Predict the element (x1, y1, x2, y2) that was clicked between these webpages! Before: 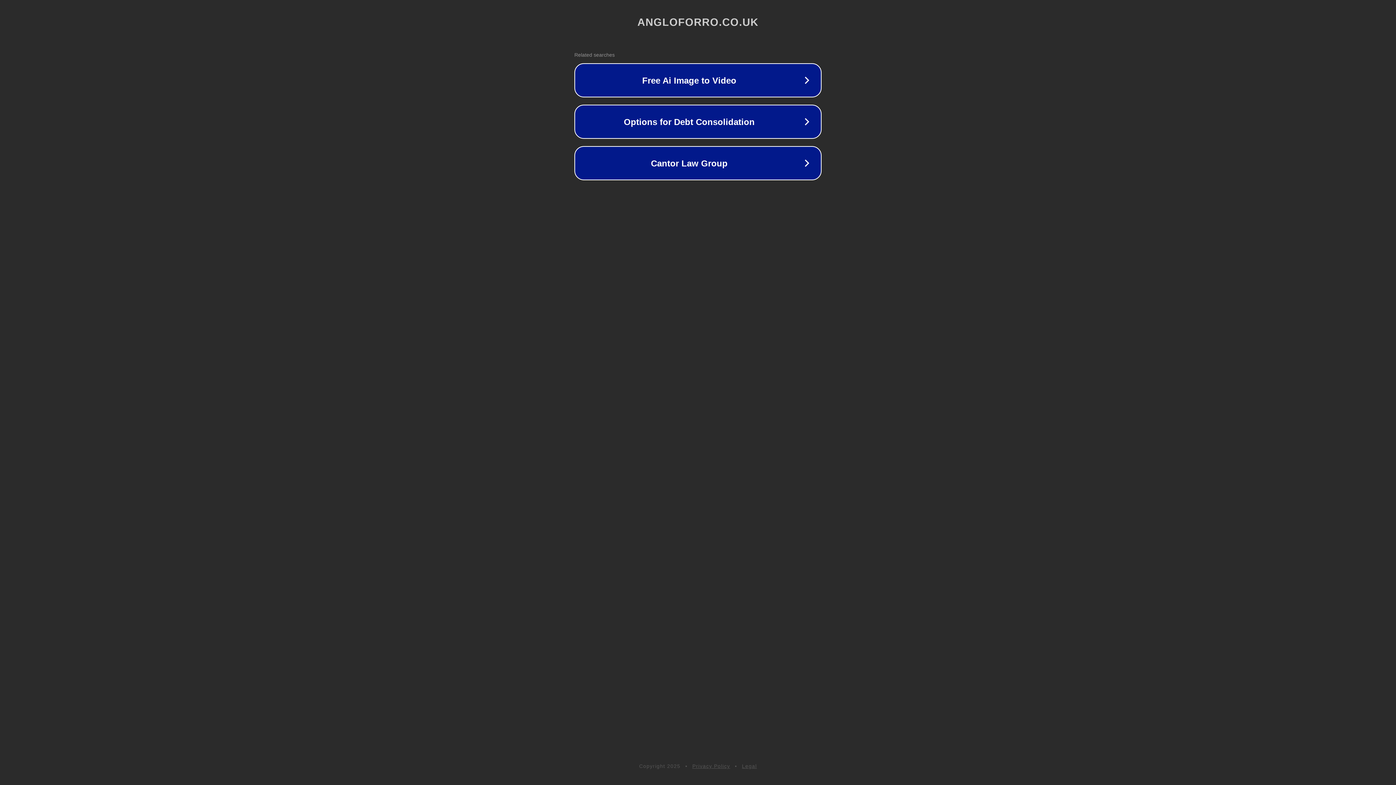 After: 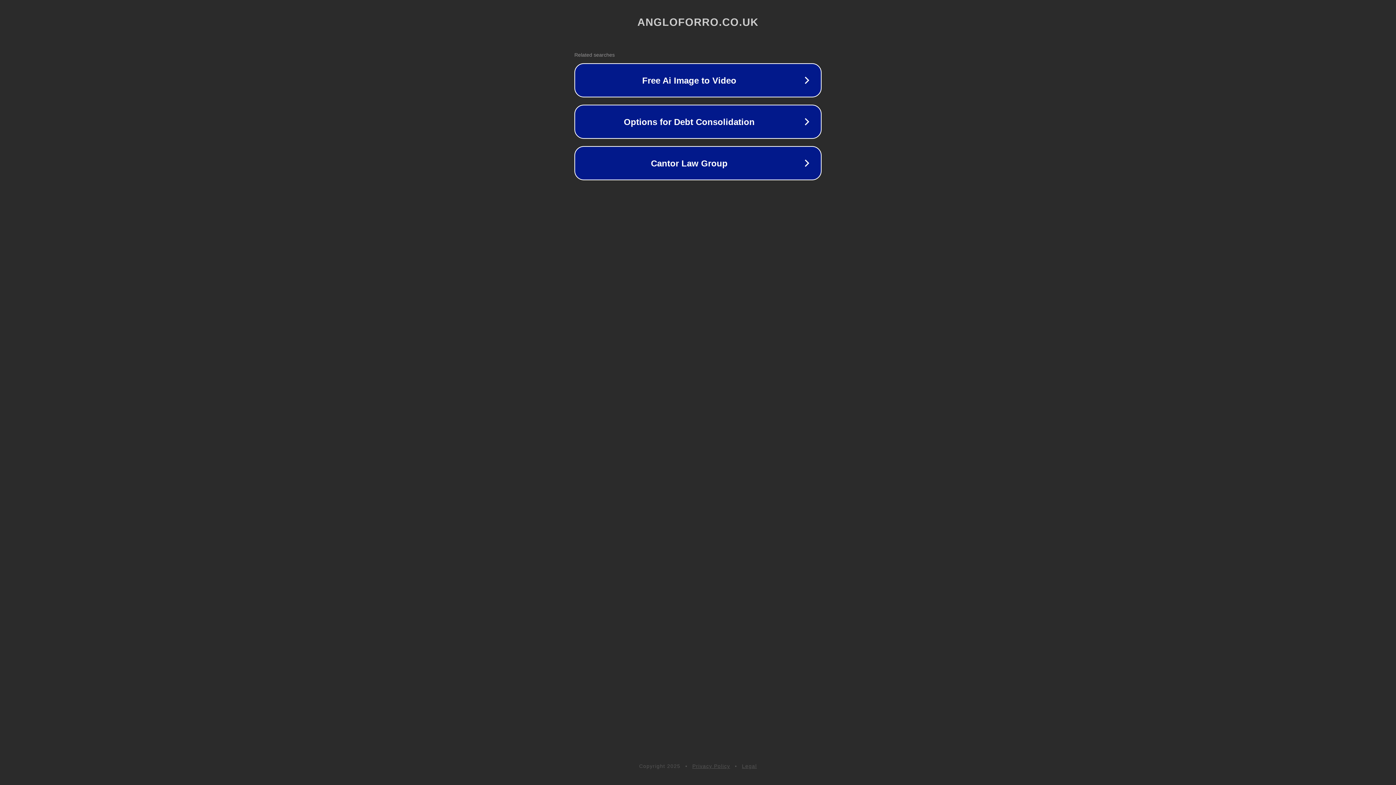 Action: bbox: (692, 763, 730, 769) label: Privacy Policy